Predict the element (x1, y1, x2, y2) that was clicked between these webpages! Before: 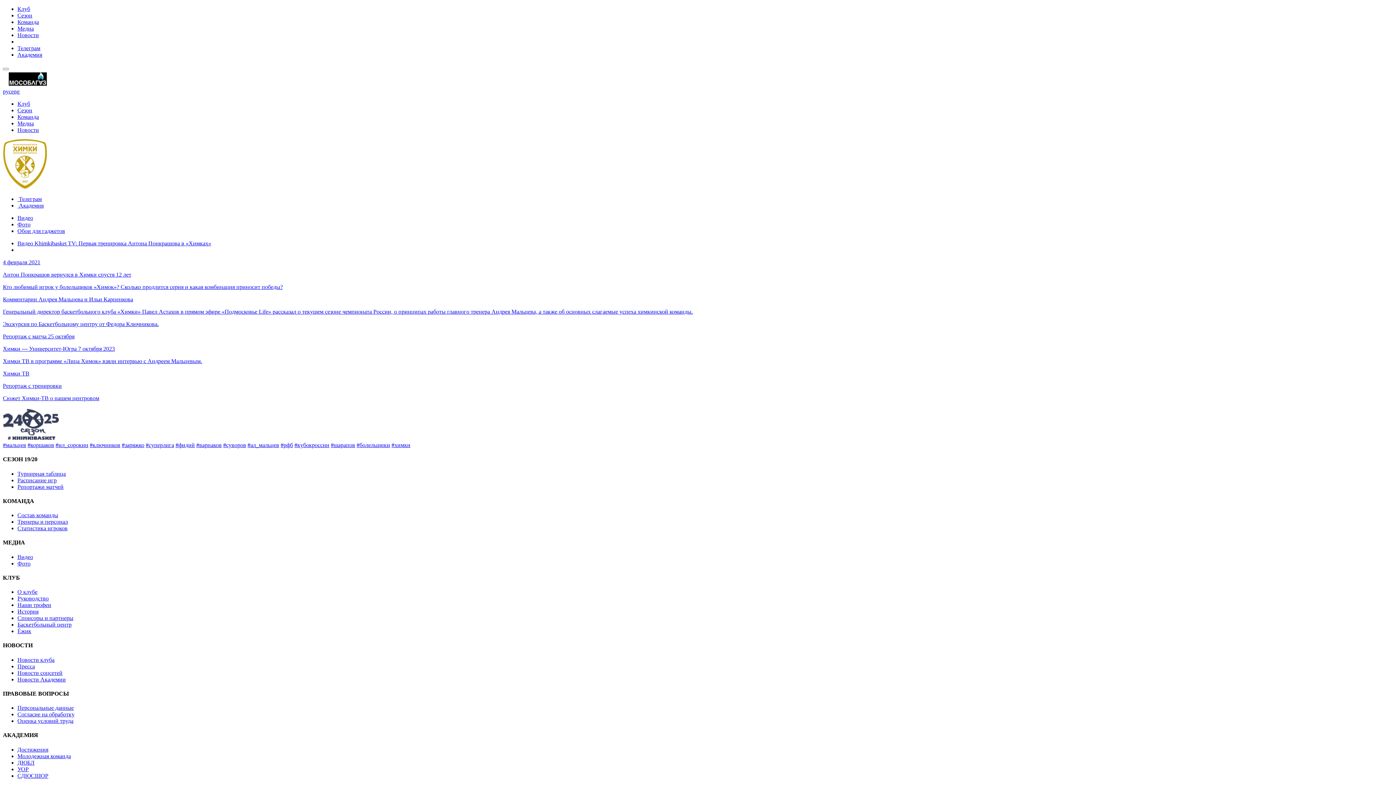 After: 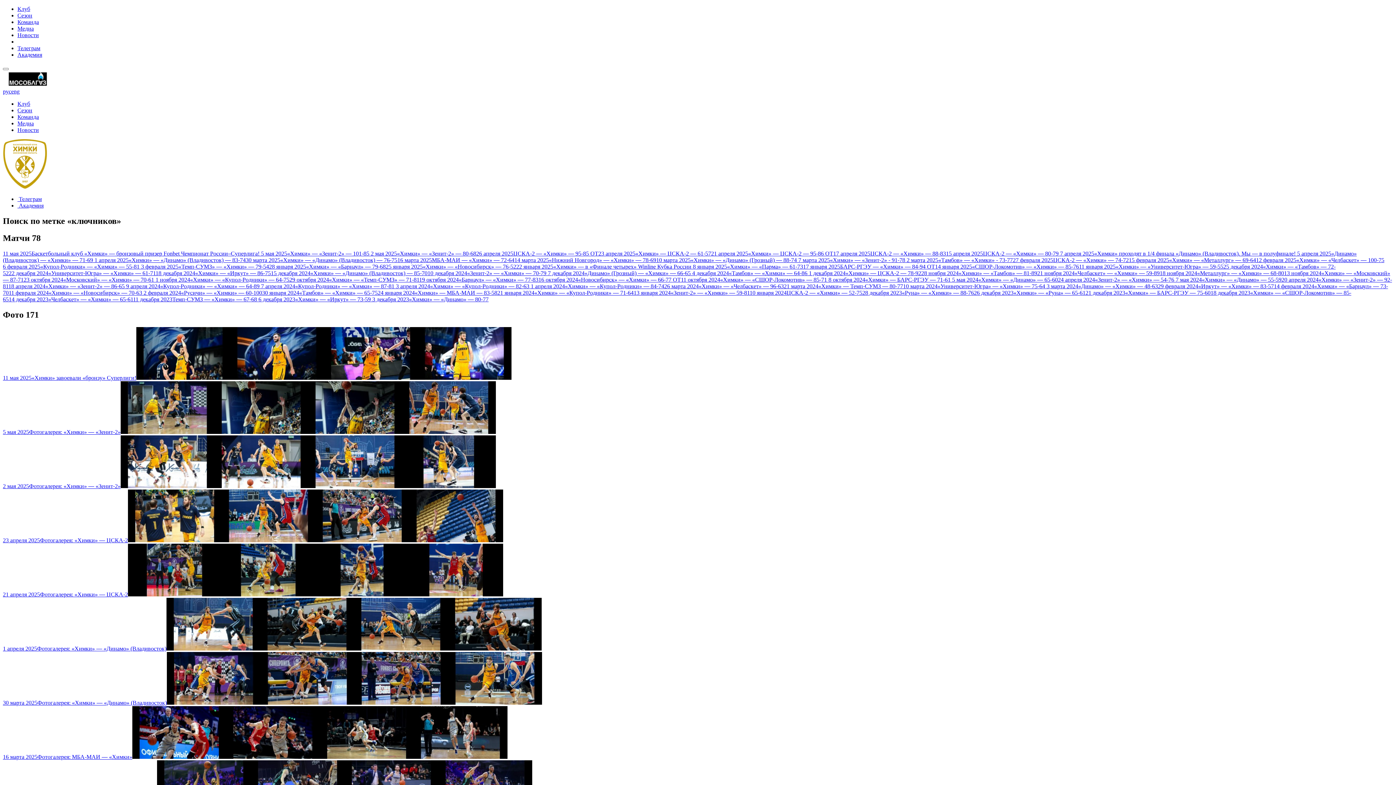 Action: label: #ключников bbox: (89, 442, 120, 448)